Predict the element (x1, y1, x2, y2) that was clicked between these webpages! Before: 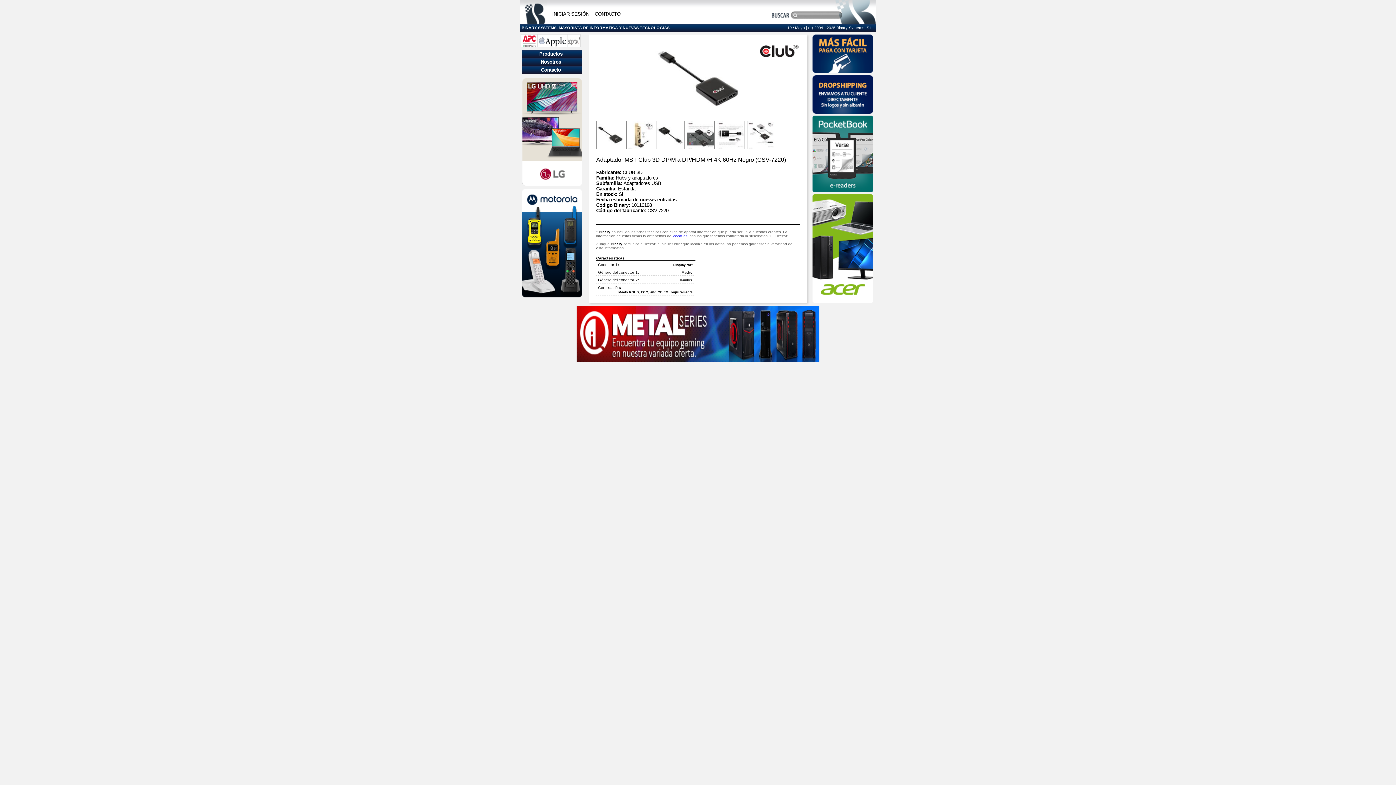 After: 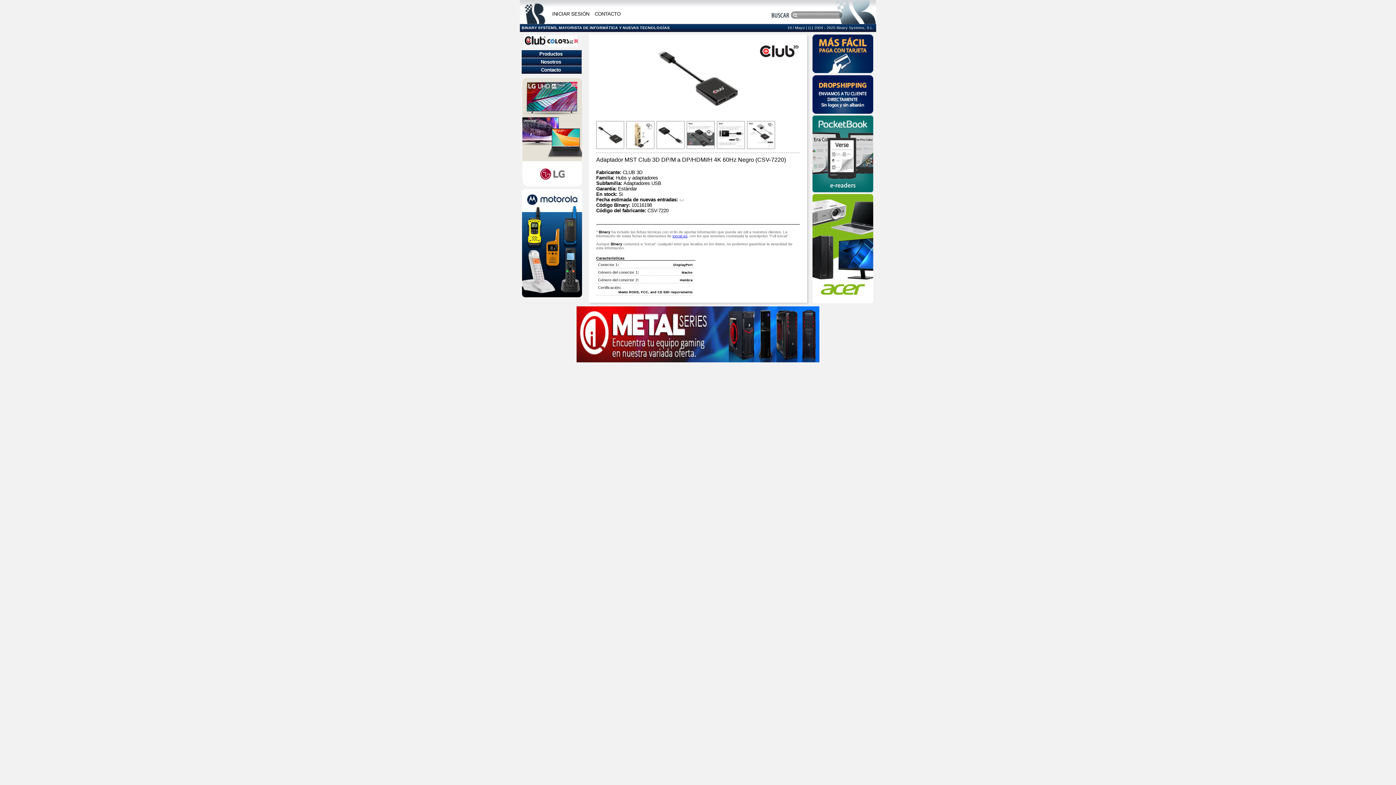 Action: bbox: (576, 357, 819, 363)